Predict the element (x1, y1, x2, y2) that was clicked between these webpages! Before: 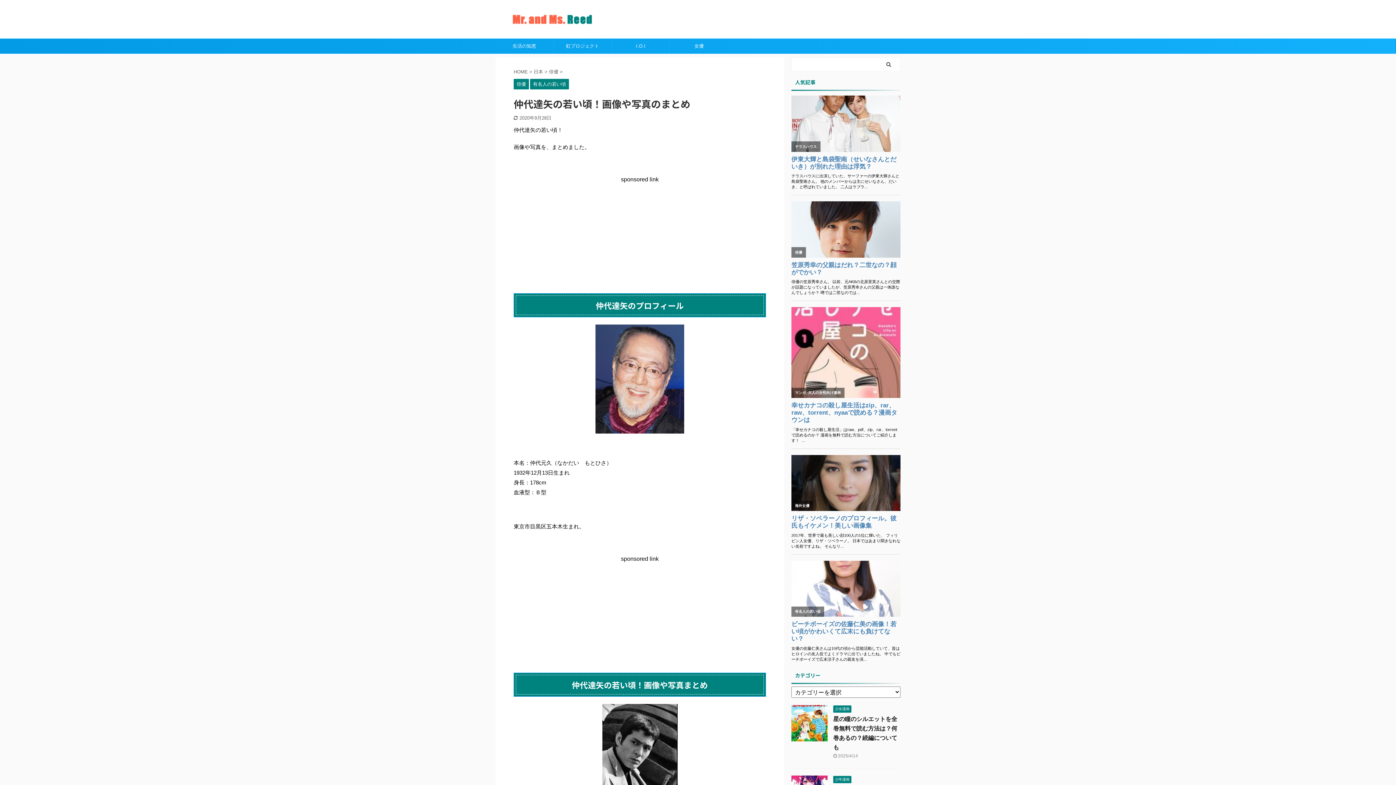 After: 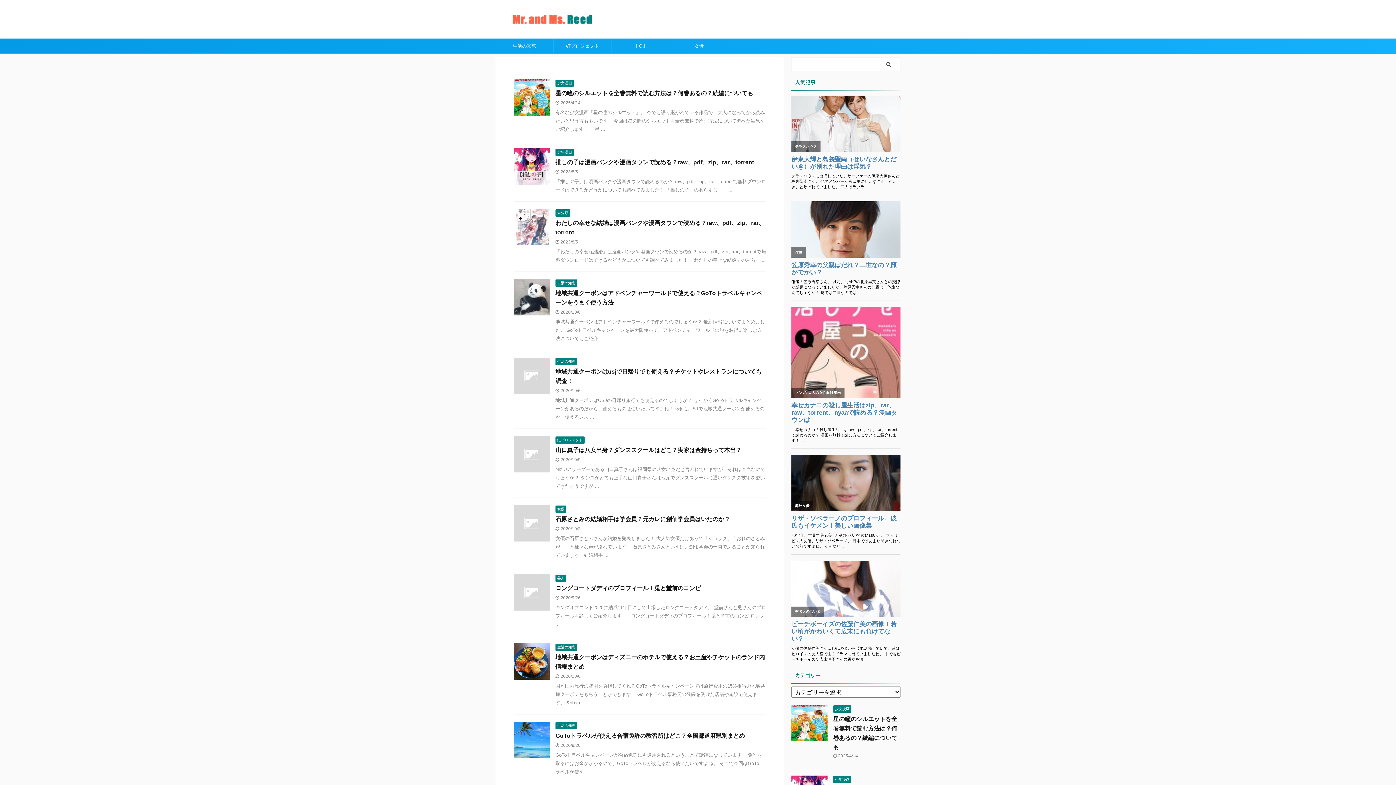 Action: bbox: (499, 22, 608, 31)